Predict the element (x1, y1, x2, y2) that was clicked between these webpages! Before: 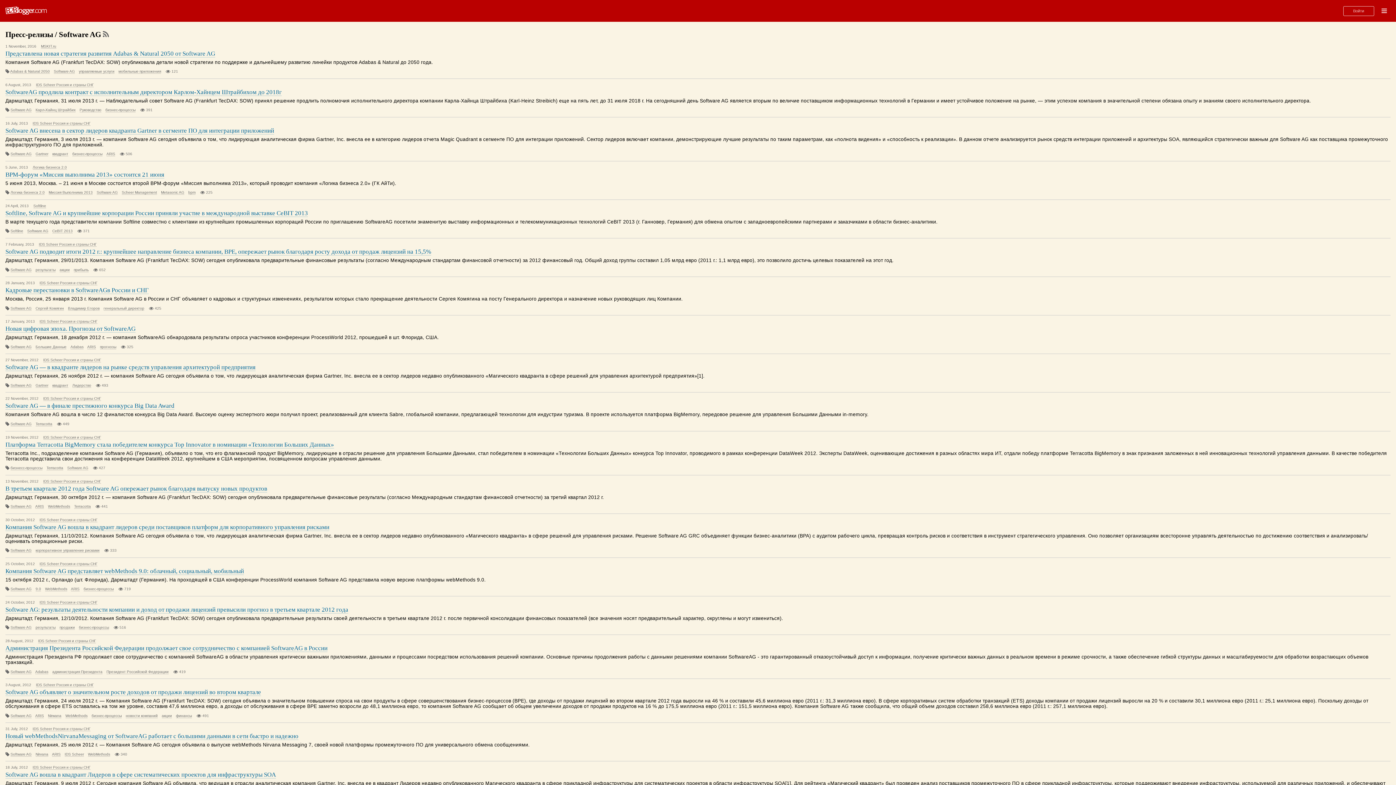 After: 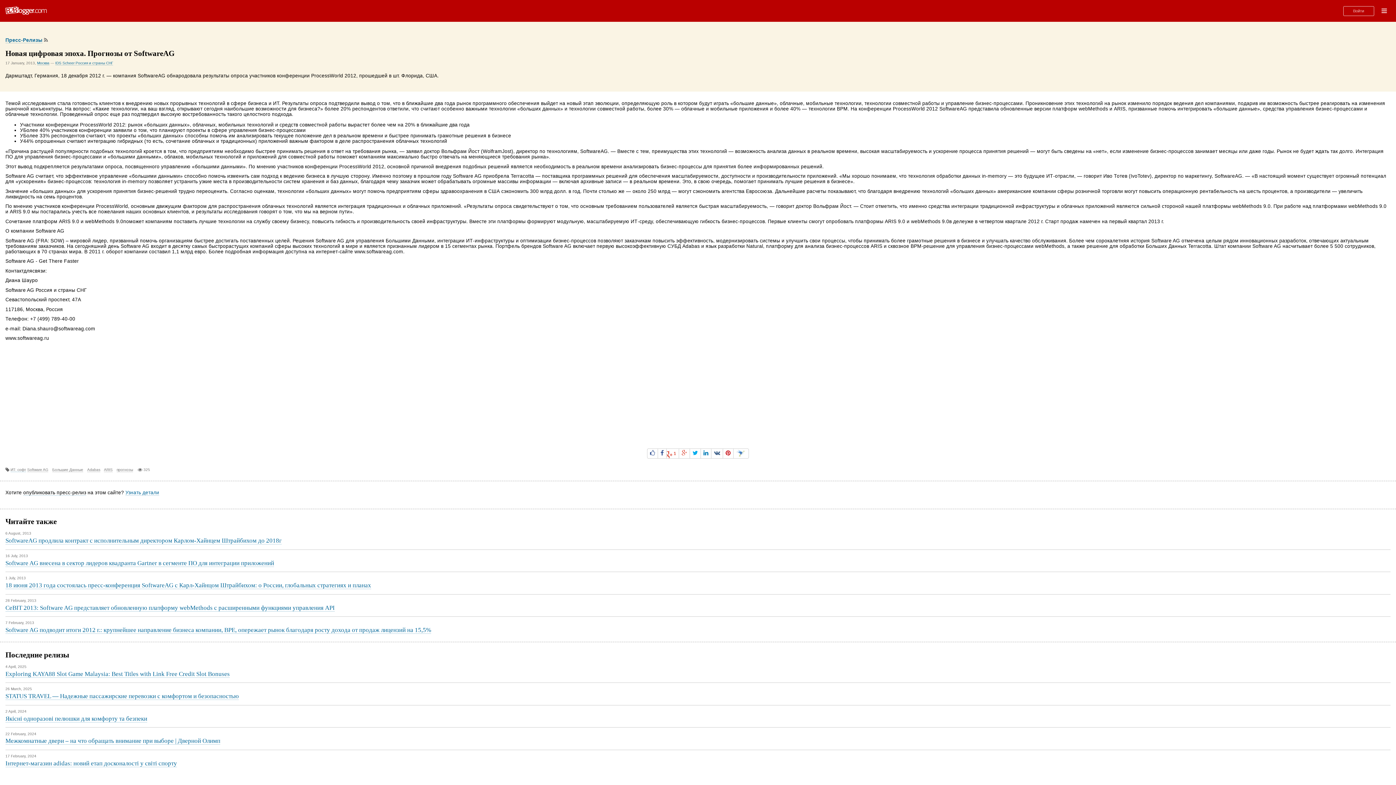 Action: label: Новая цифровая эпоха. Прогнозы от SoftwareAG bbox: (5, 325, 135, 332)